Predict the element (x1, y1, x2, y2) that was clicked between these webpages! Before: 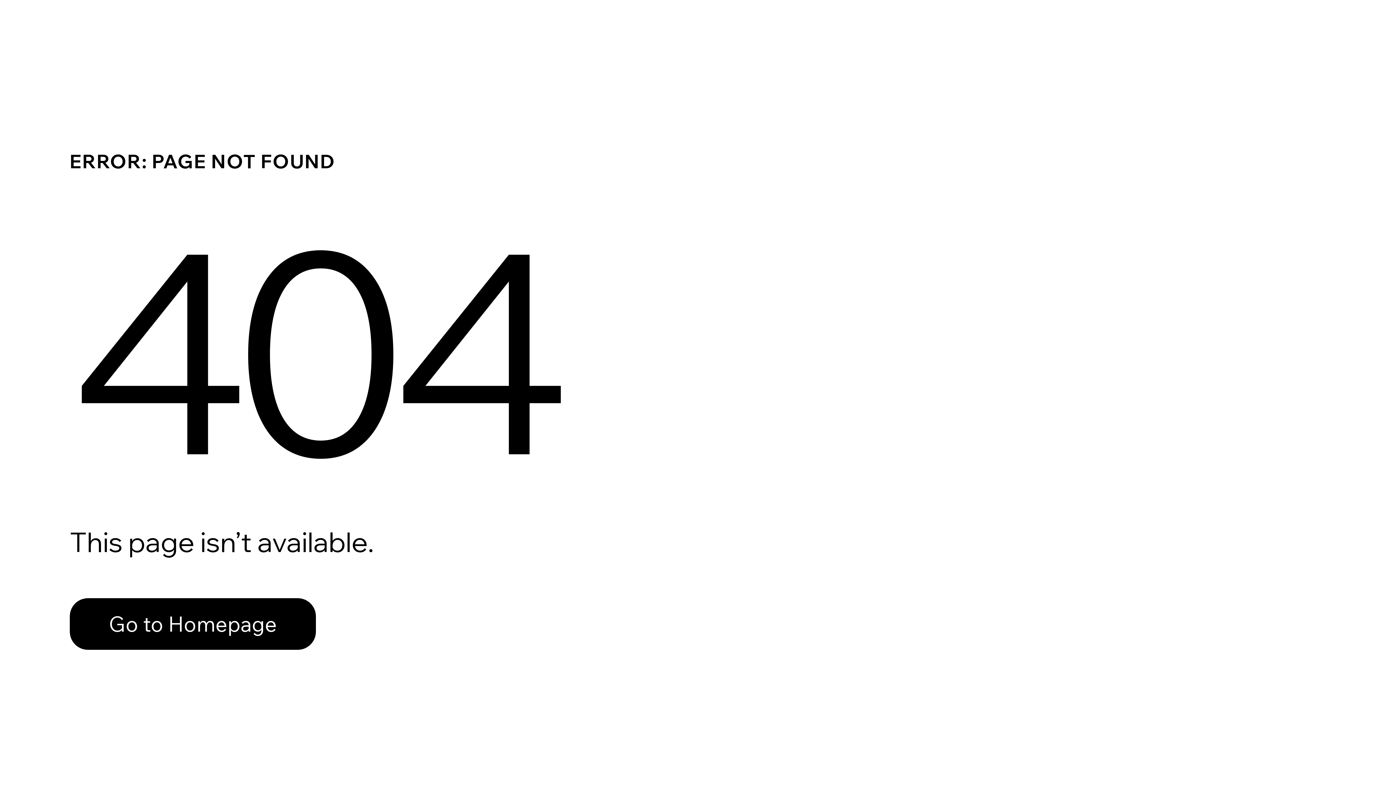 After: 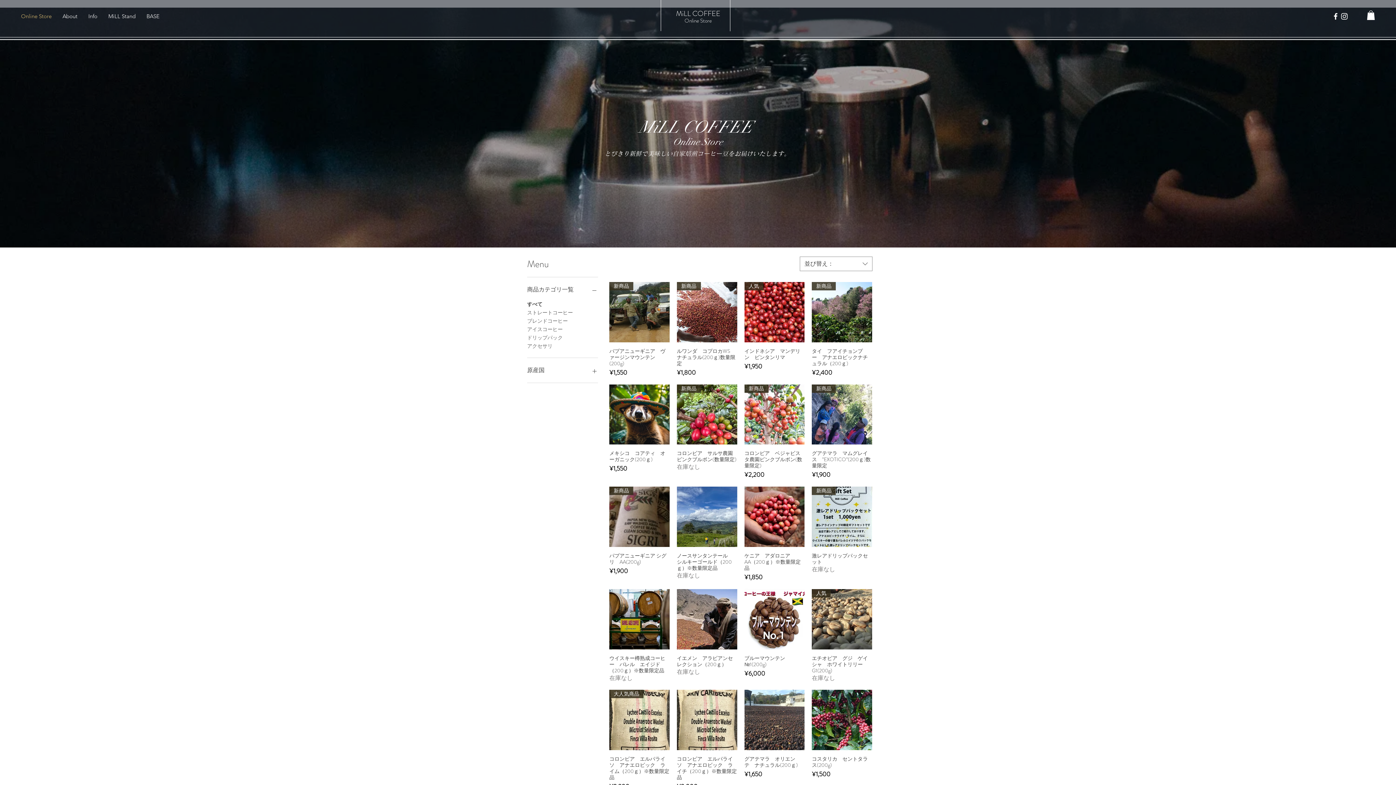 Action: label: Go to Homepage bbox: (69, 582, 768, 659)